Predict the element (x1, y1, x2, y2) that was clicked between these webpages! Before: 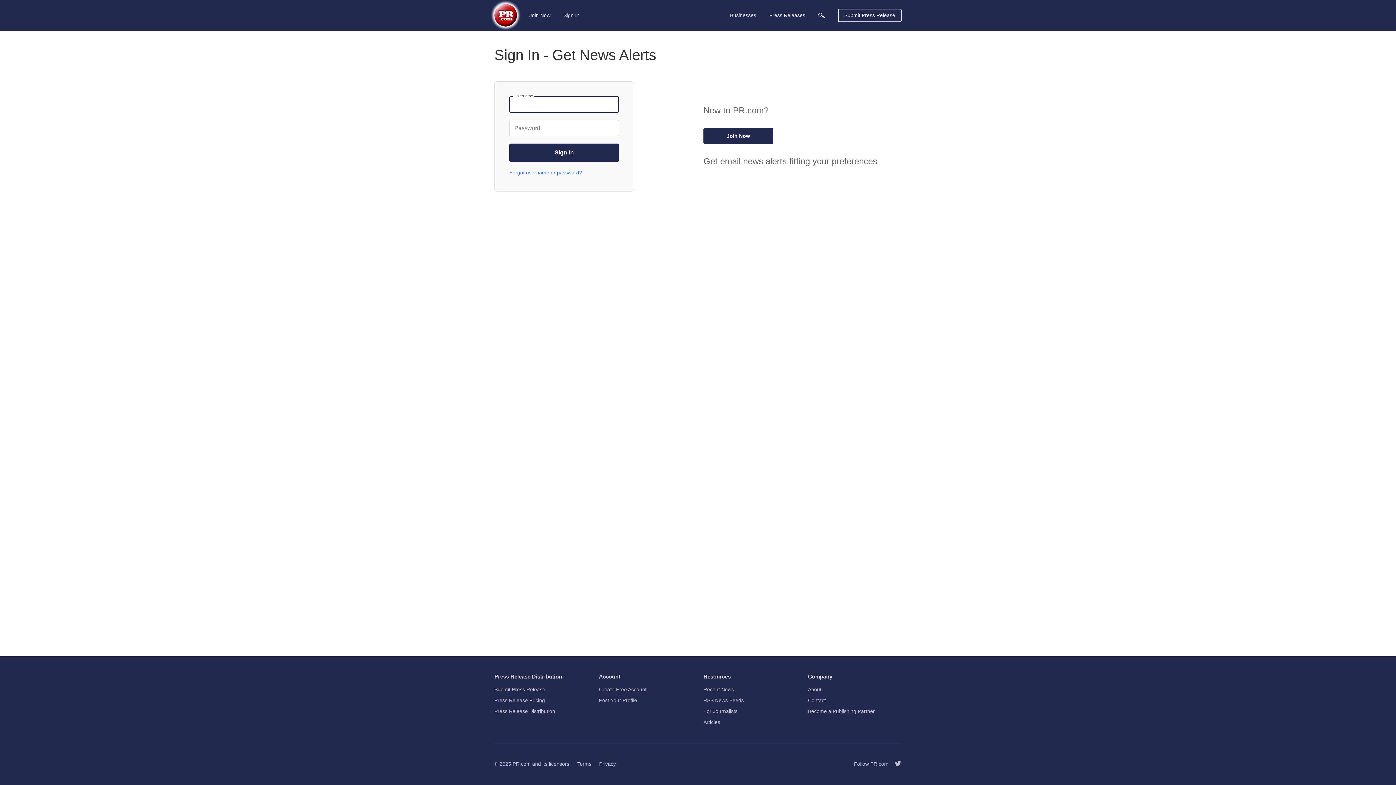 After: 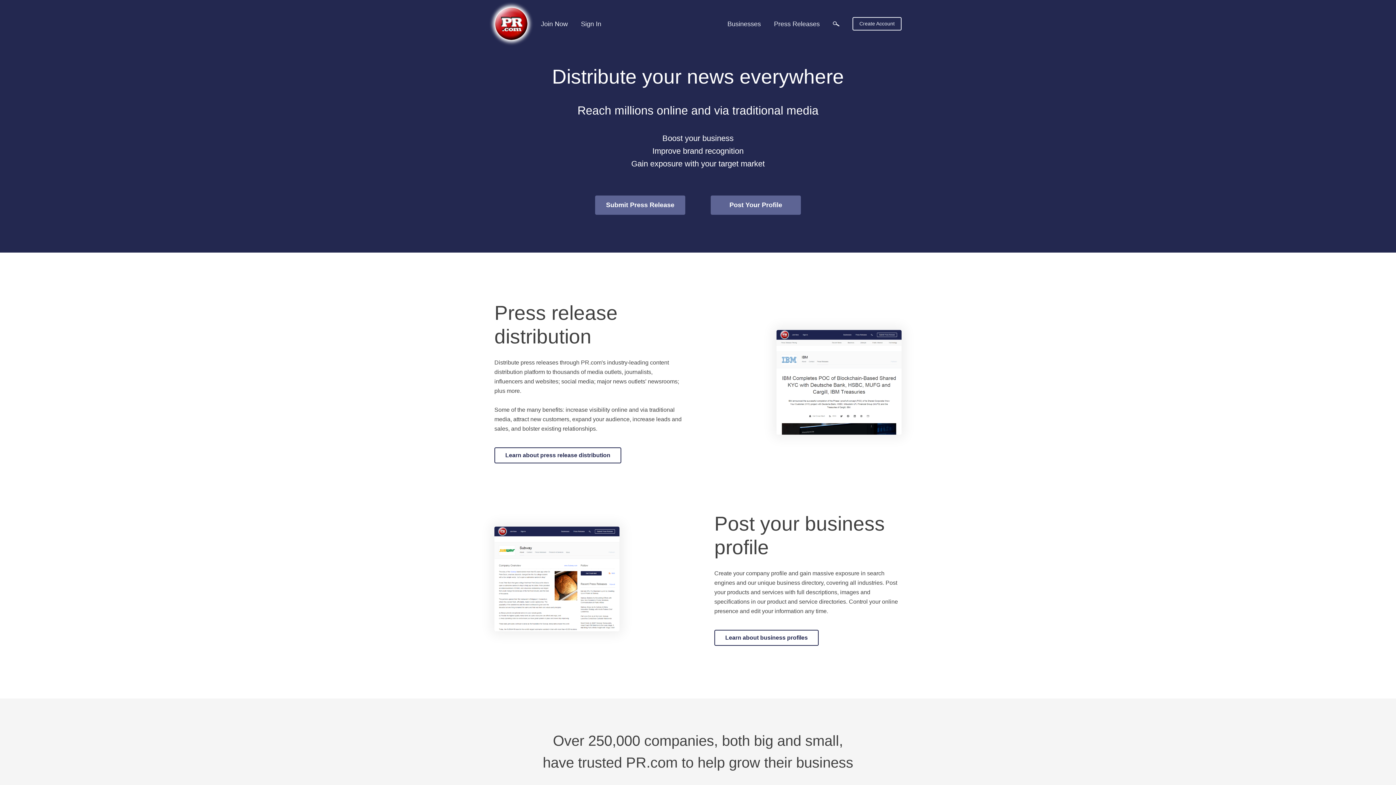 Action: bbox: (494, 4, 517, 26)